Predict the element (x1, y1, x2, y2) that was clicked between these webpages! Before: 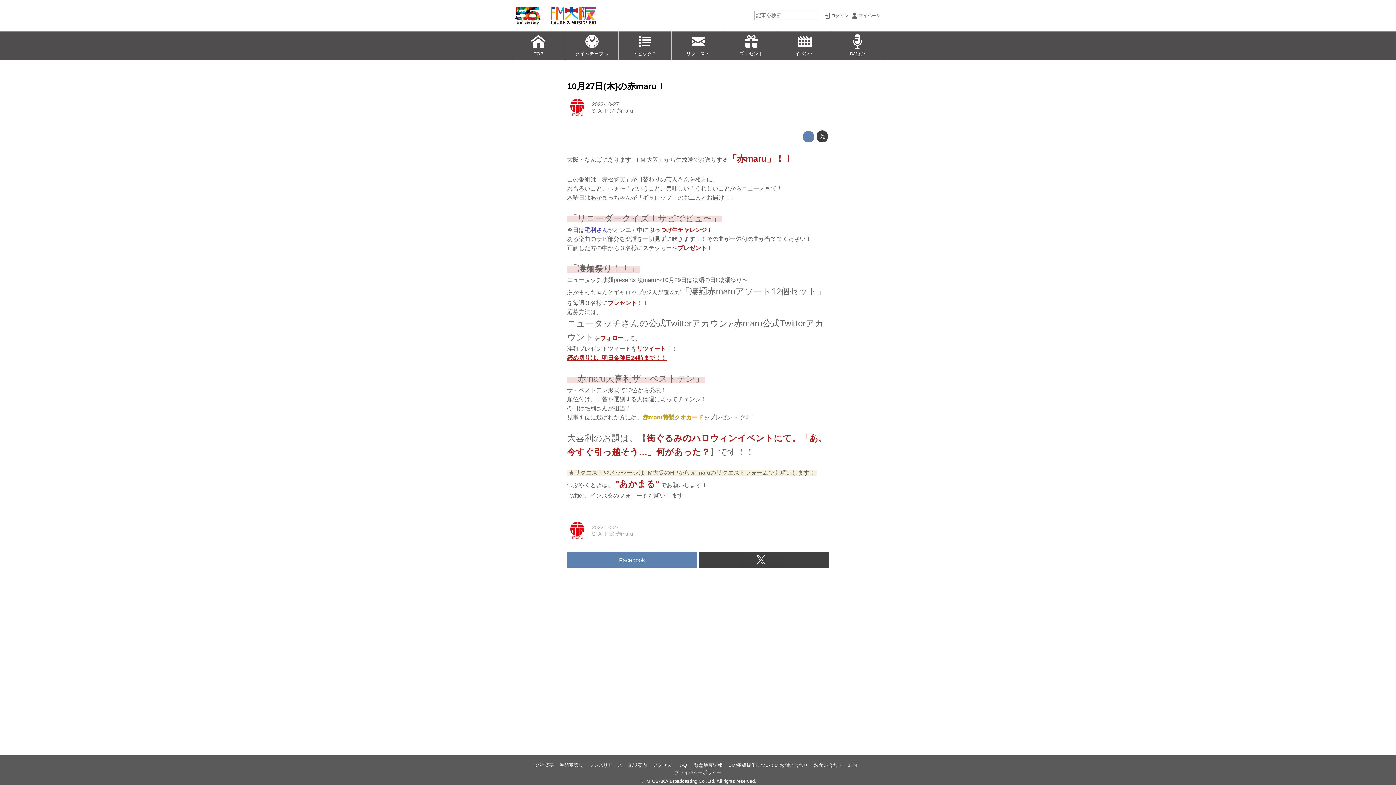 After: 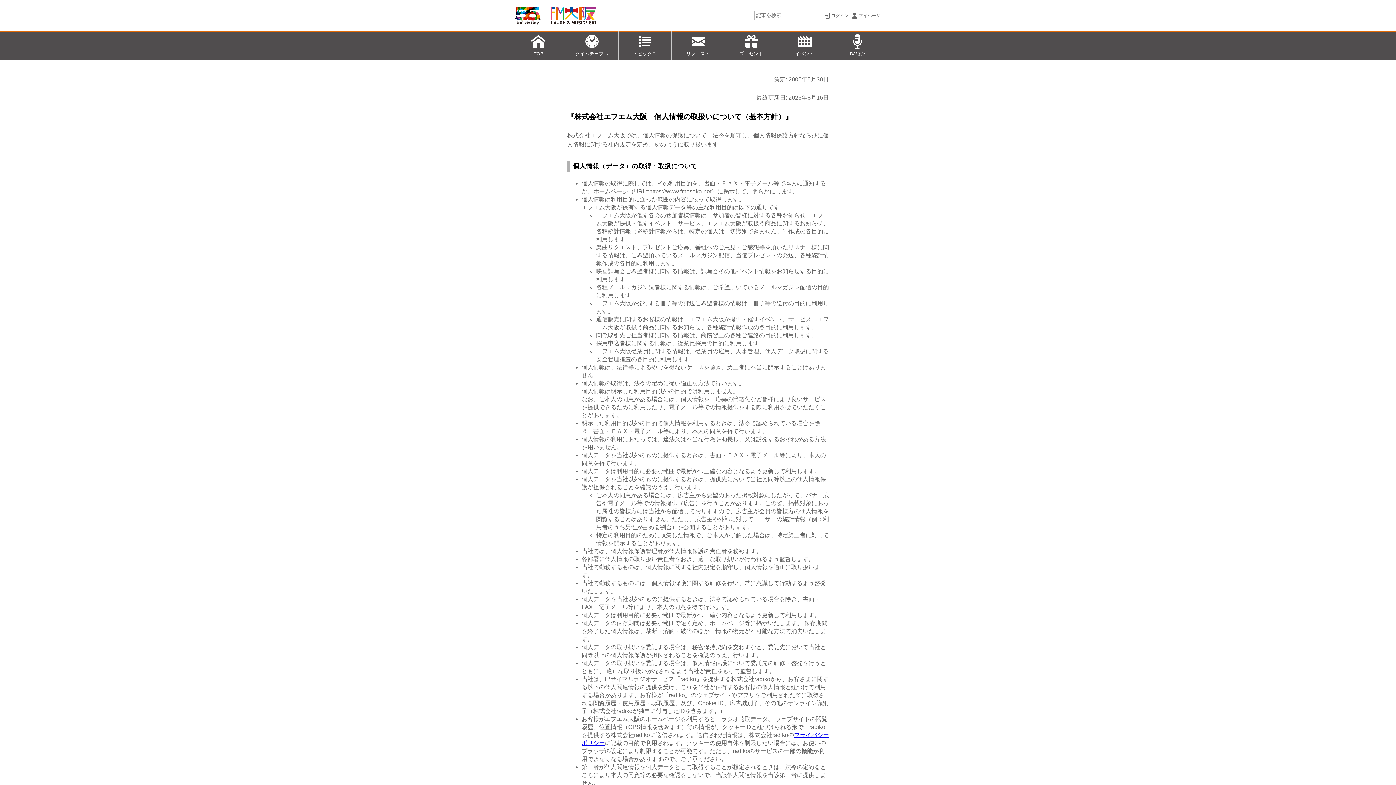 Action: label: プライバシーポリシー bbox: (674, 770, 721, 775)